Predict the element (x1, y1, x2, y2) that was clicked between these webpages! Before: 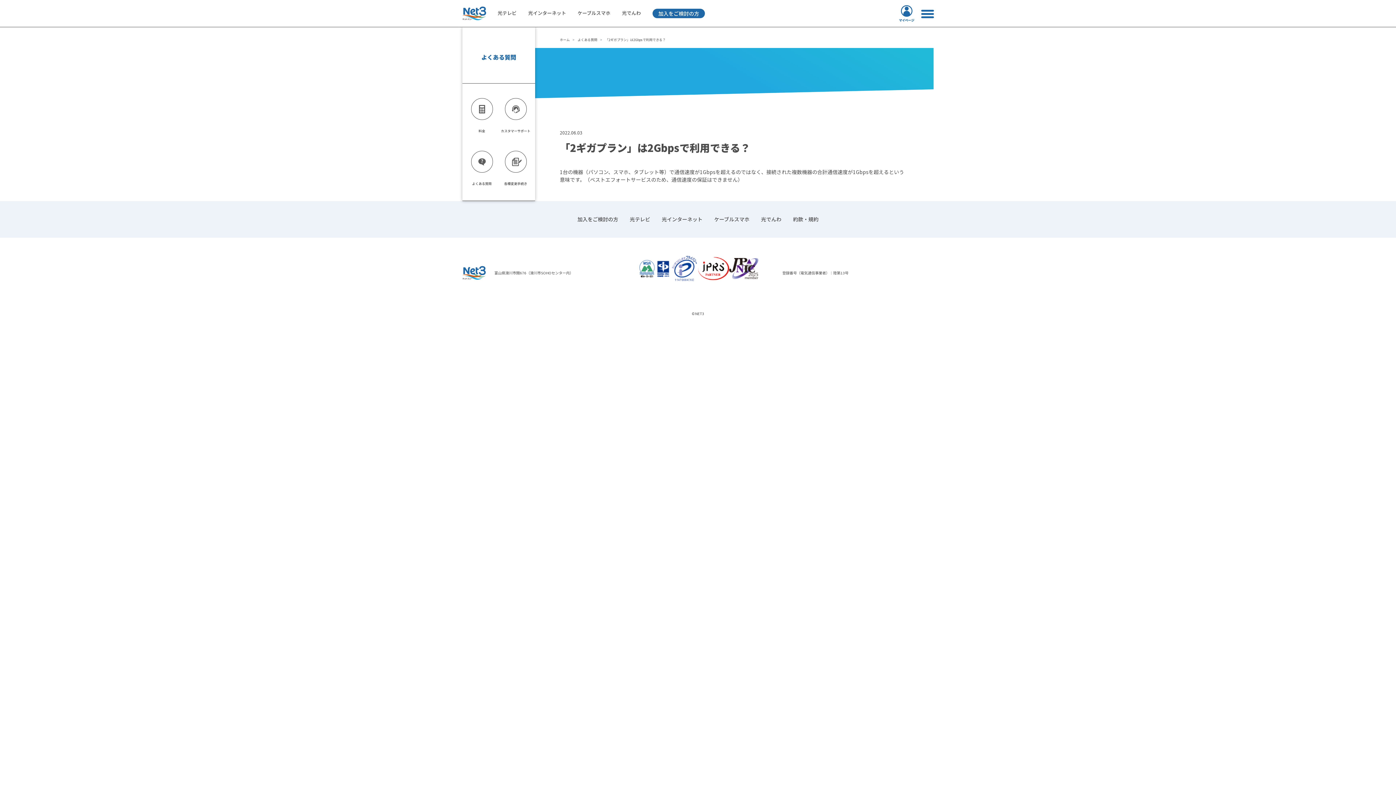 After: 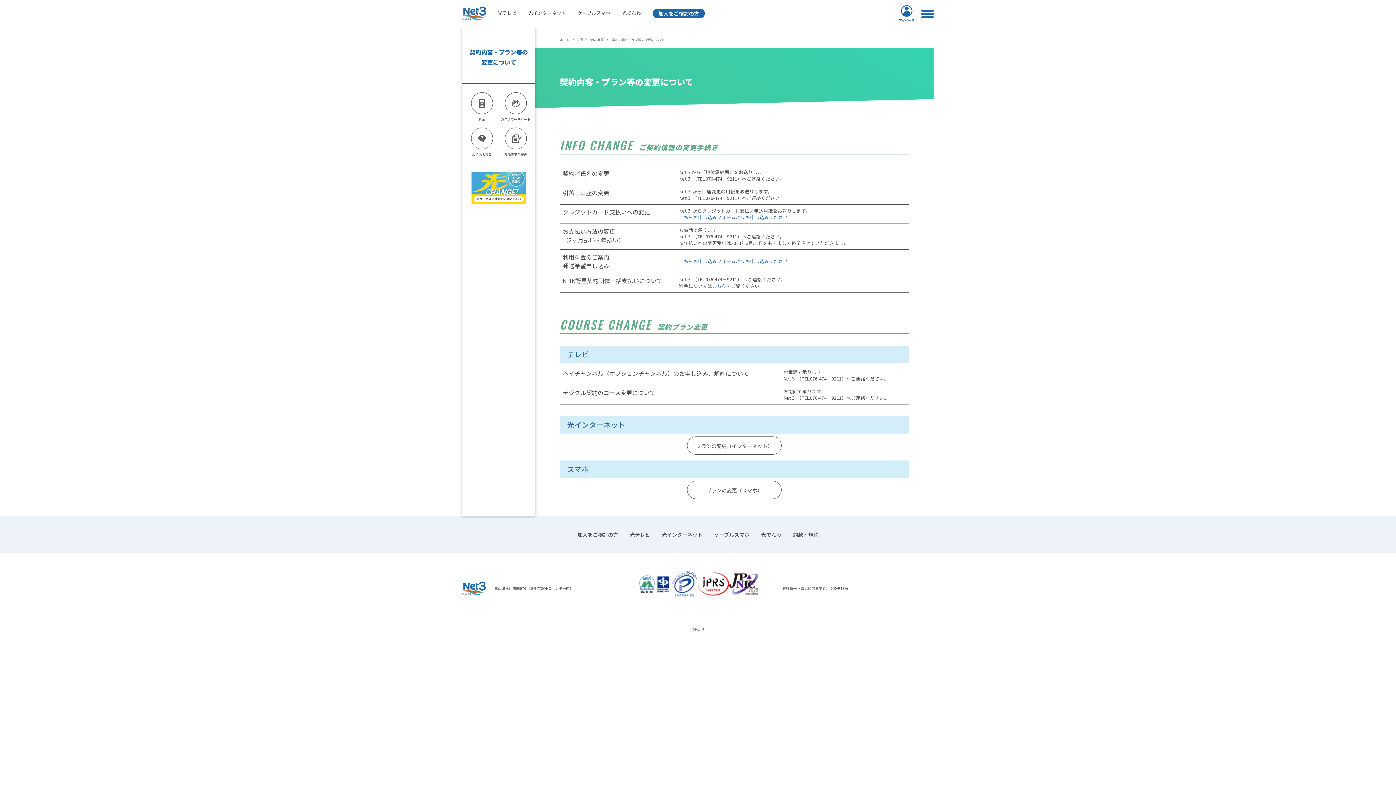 Action: bbox: (498, 142, 532, 178)